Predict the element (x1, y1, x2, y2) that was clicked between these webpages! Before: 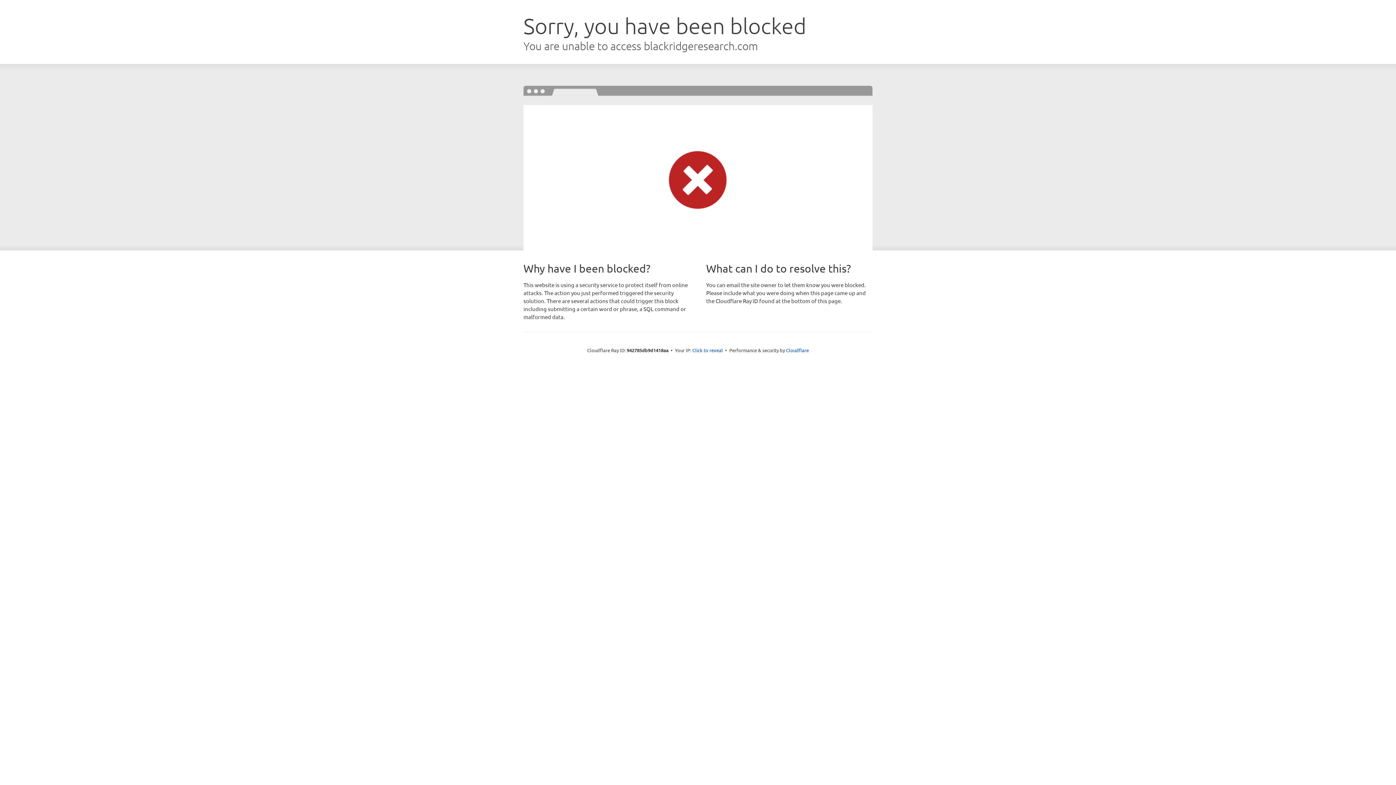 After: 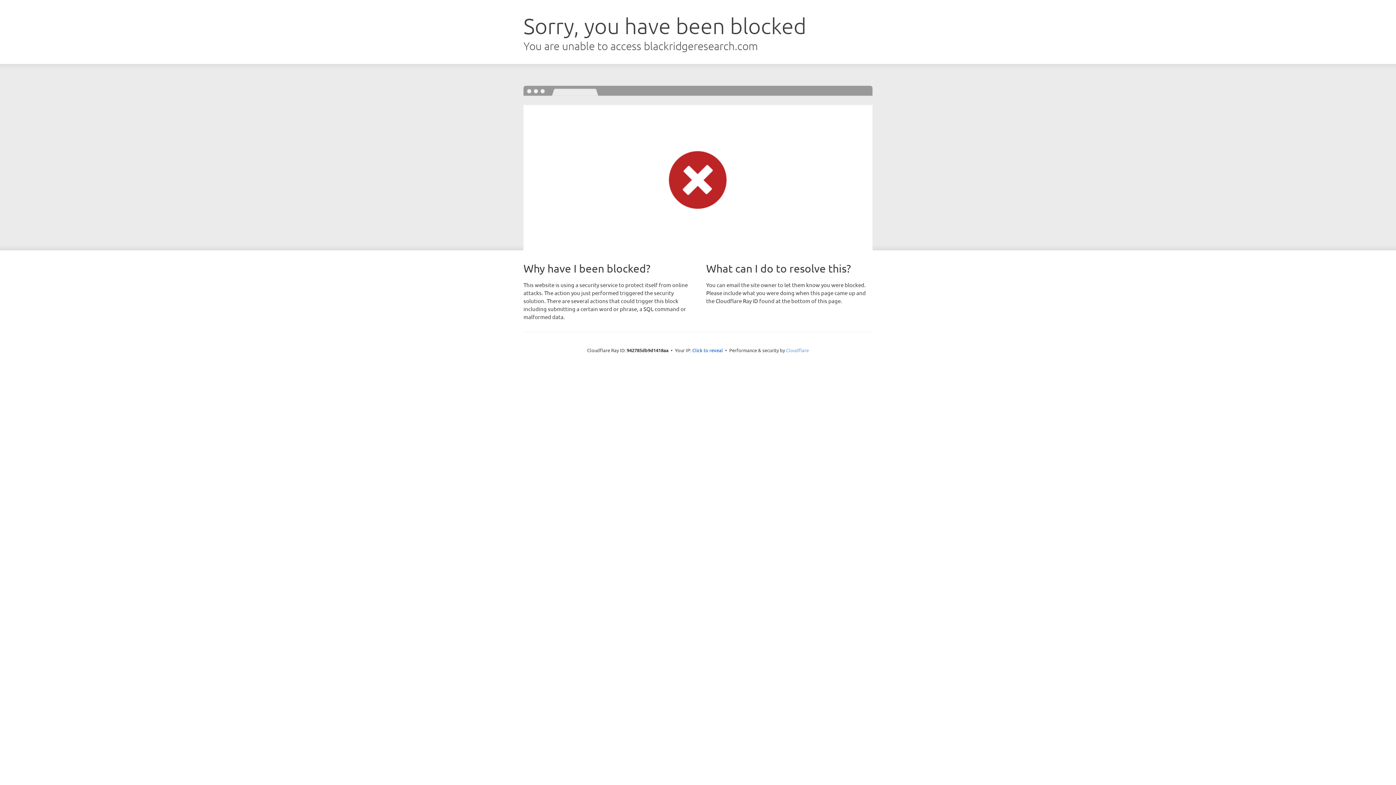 Action: bbox: (786, 347, 809, 353) label: Cloudflare